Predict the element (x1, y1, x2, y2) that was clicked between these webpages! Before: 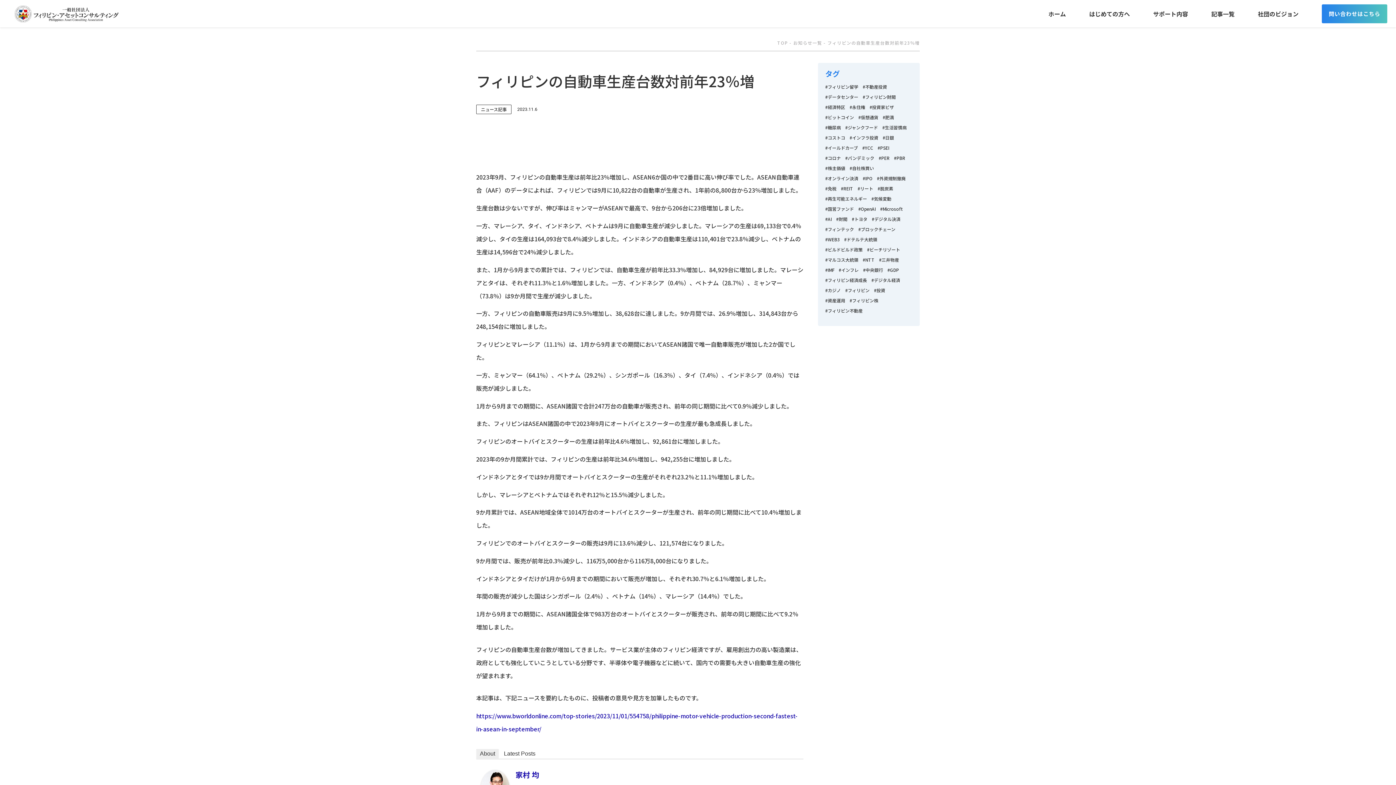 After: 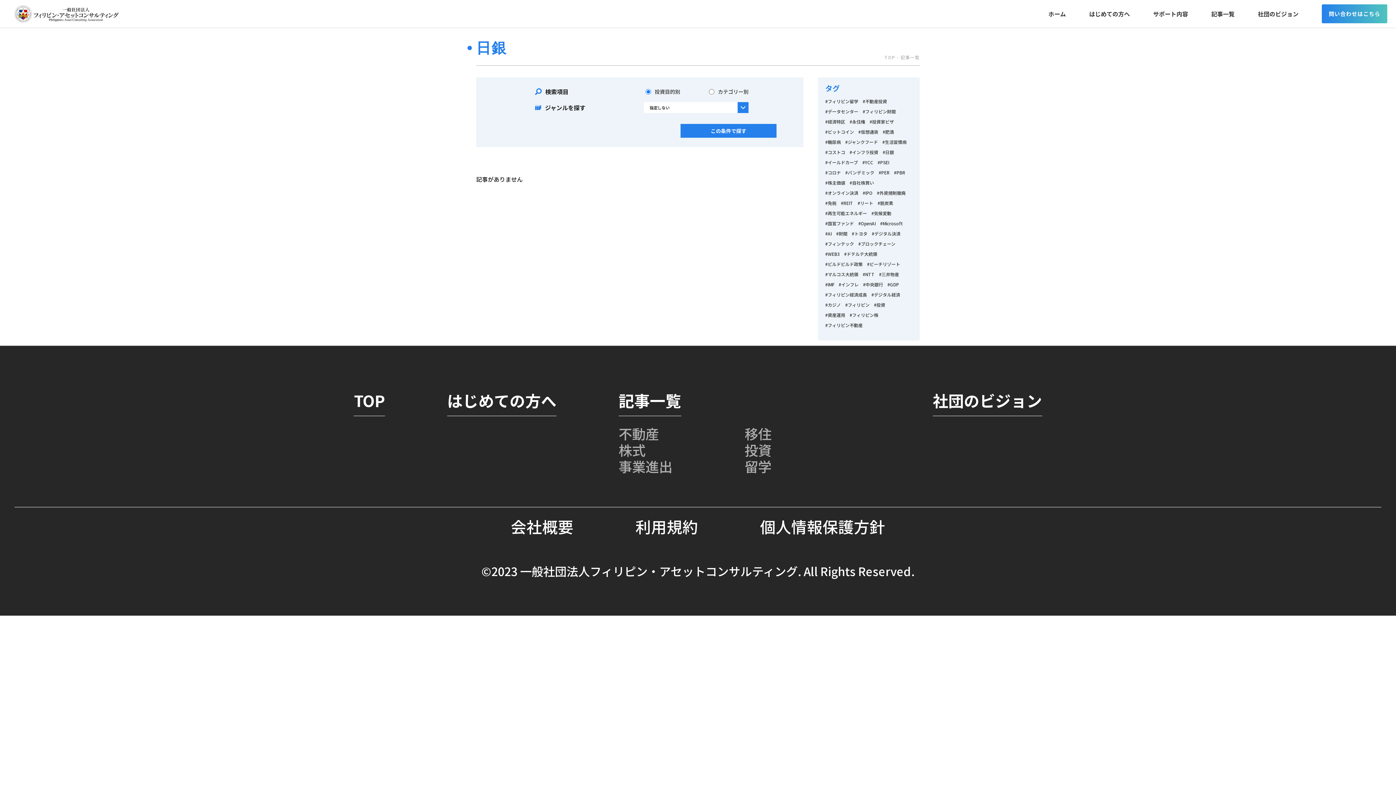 Action: label: #日銀 bbox: (882, 135, 894, 140)